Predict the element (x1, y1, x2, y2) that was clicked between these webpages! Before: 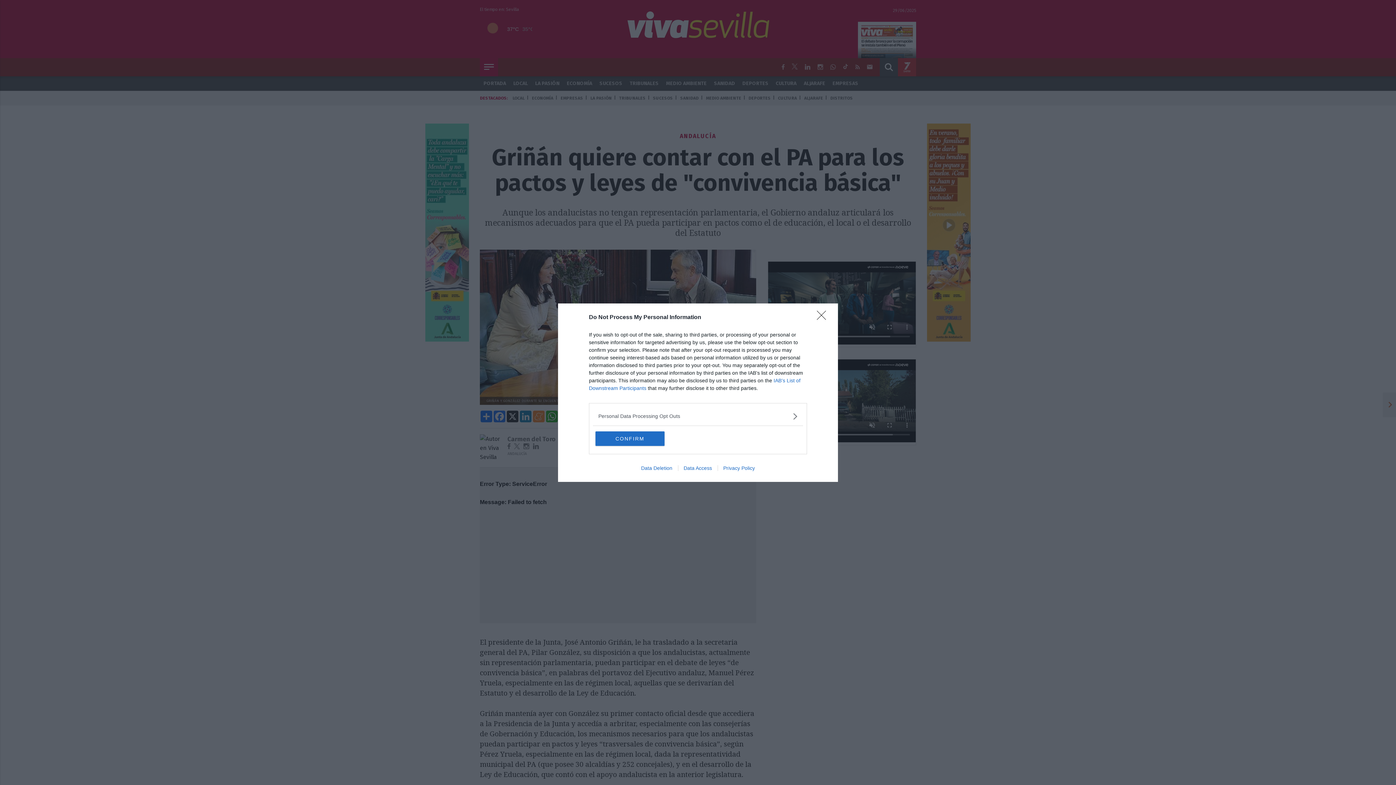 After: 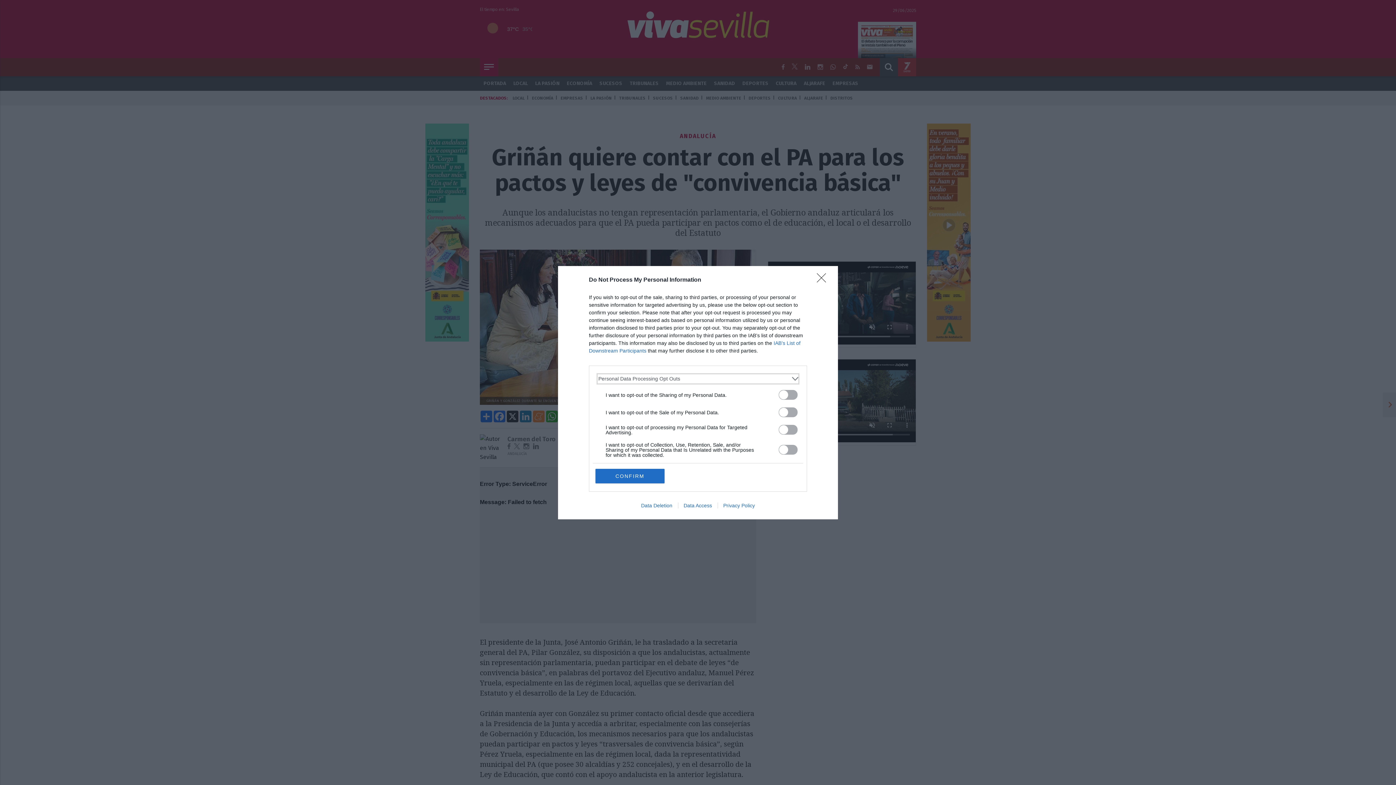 Action: label: Opt-Outs bbox: (598, 412, 797, 420)